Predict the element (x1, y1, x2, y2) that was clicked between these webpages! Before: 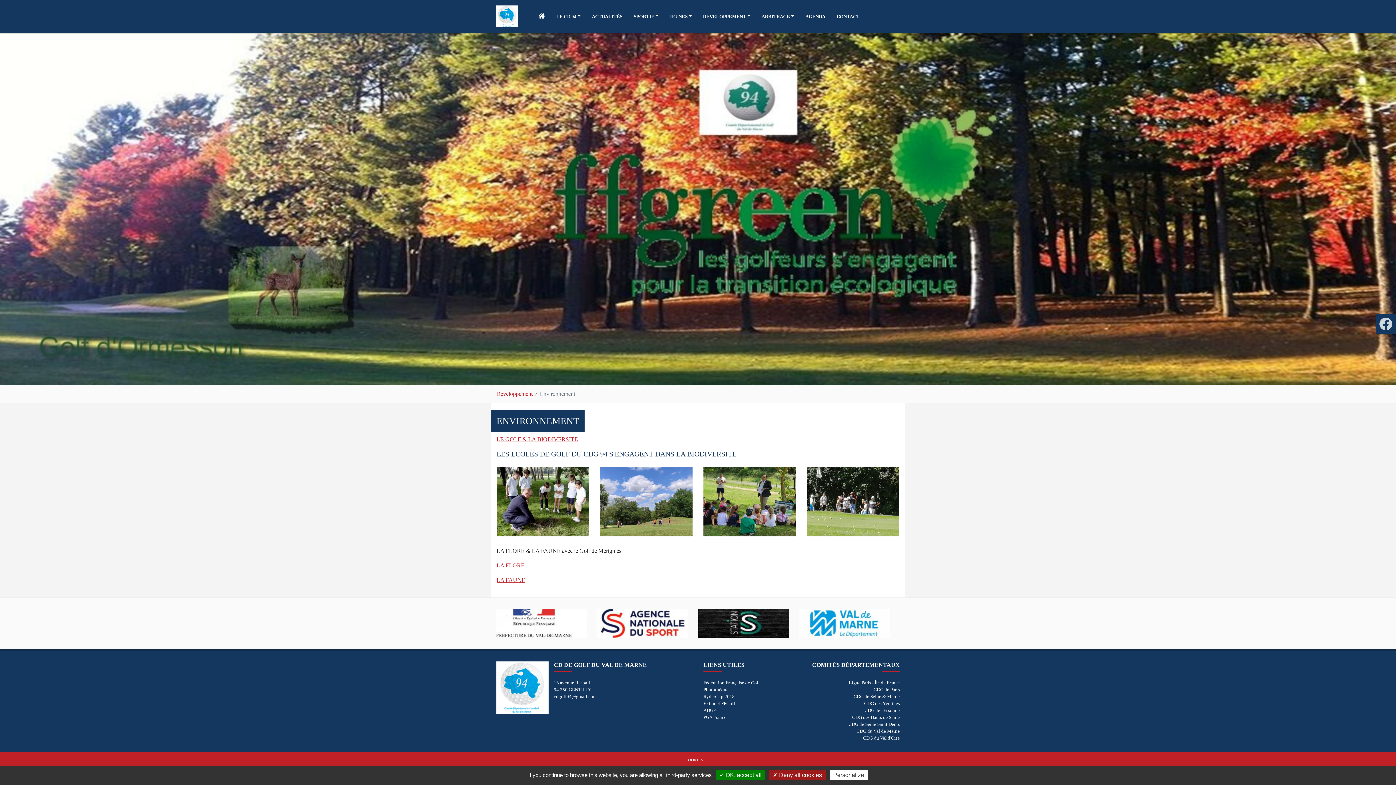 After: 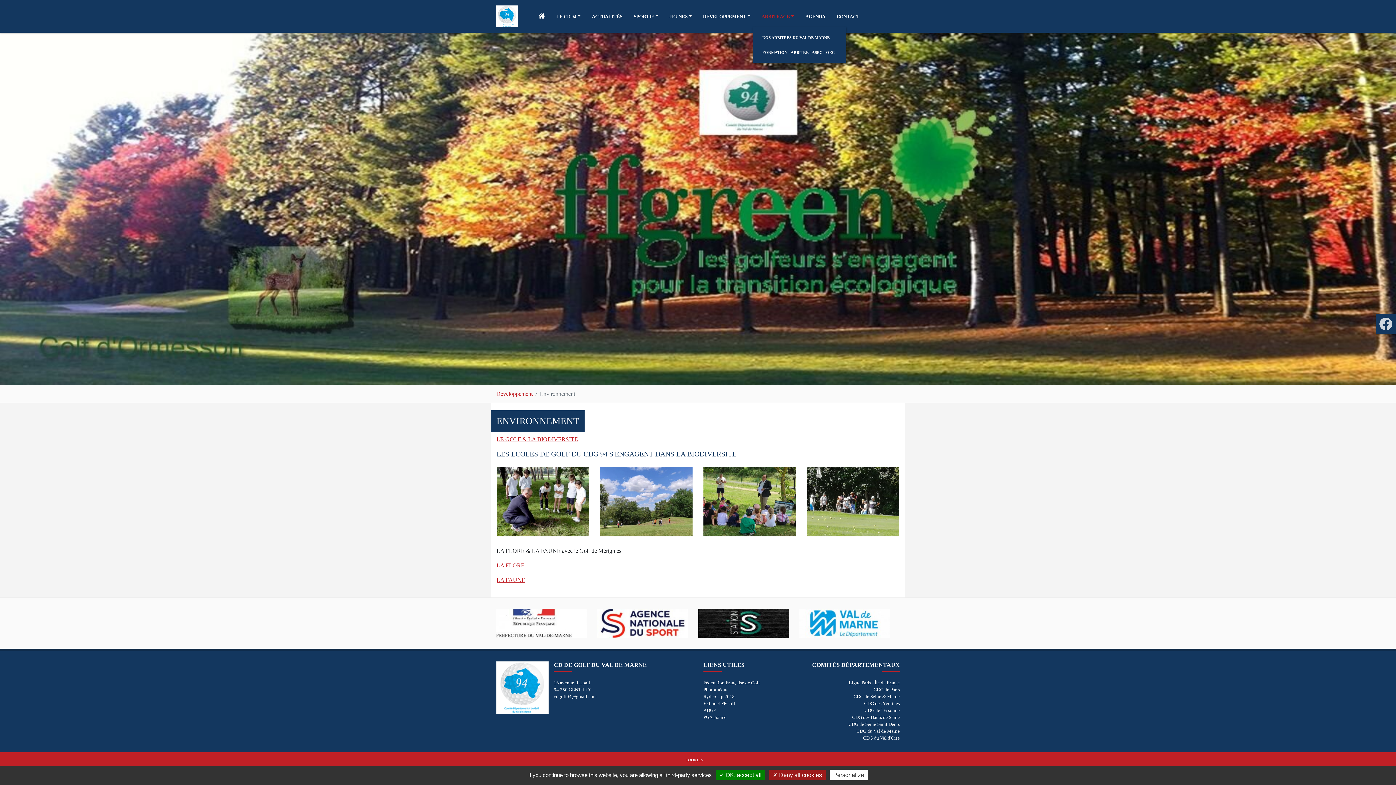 Action: bbox: (758, 10, 797, 22) label: ARBITRAGE